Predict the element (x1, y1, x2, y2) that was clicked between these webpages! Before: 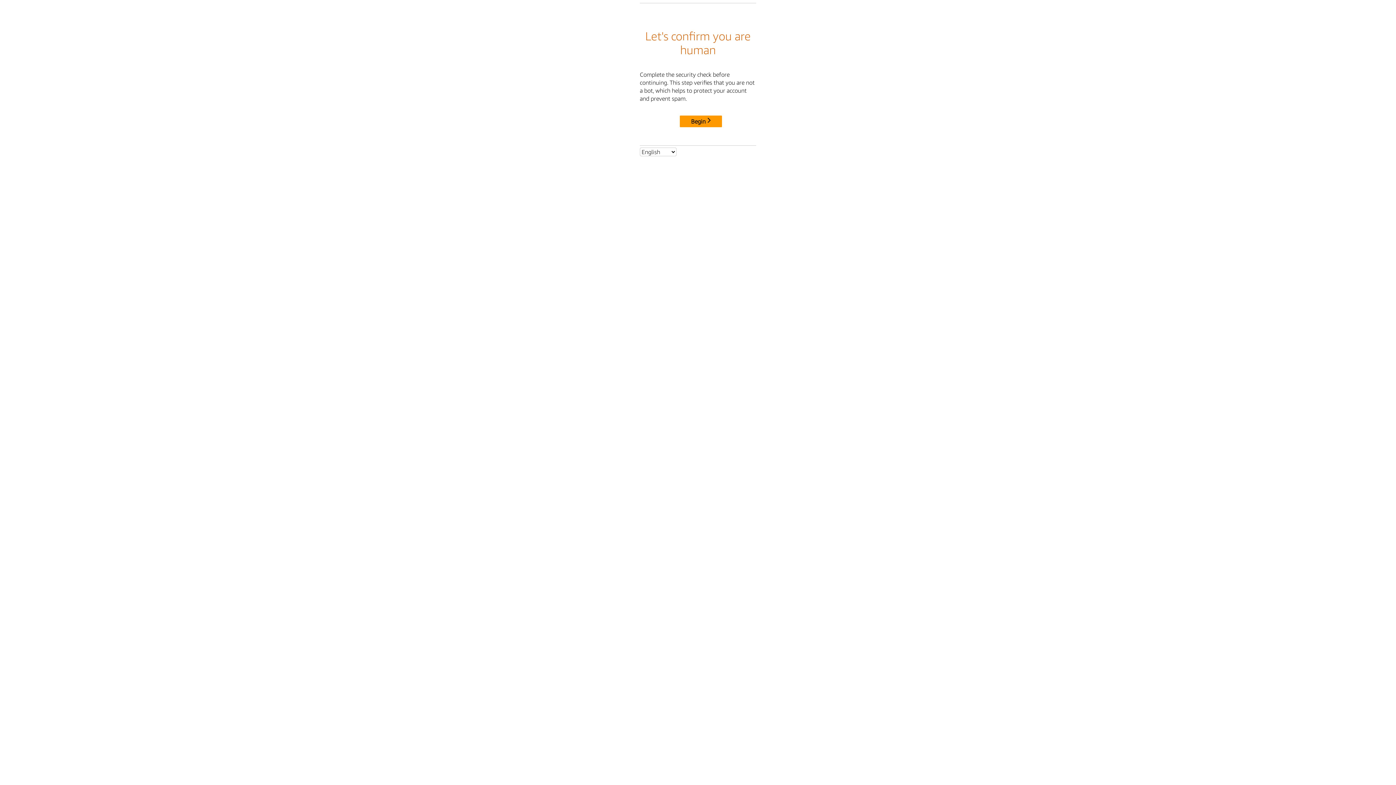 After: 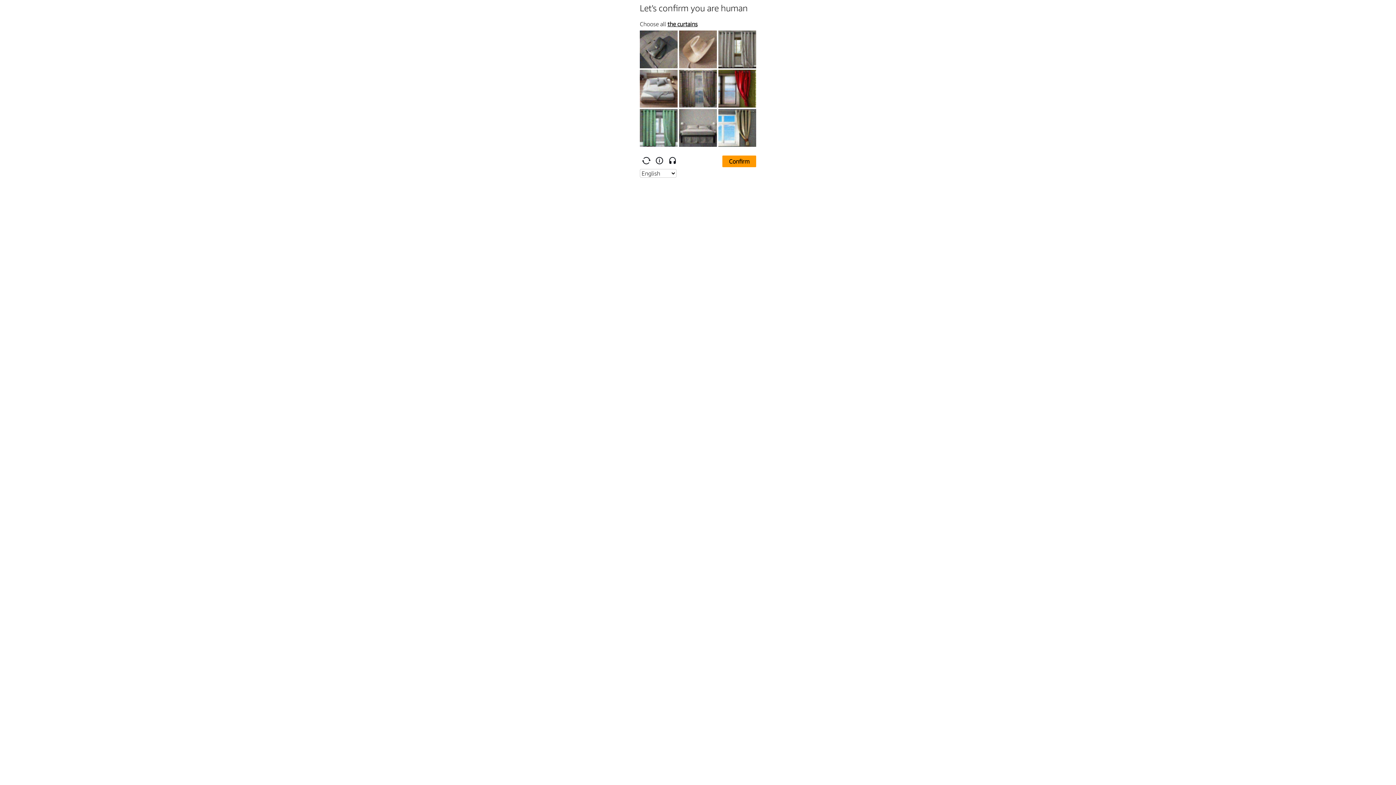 Action: label: Begin bbox: (680, 115, 722, 127)